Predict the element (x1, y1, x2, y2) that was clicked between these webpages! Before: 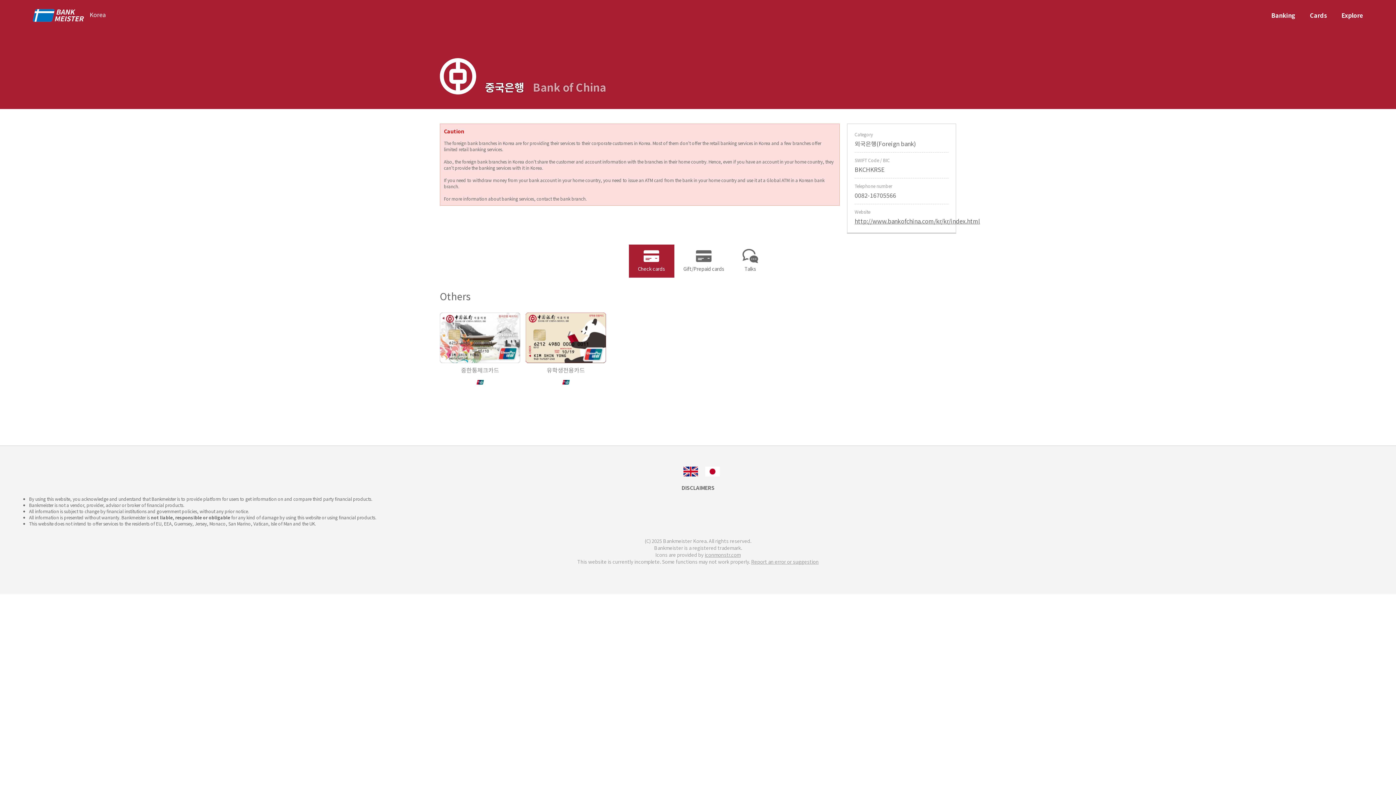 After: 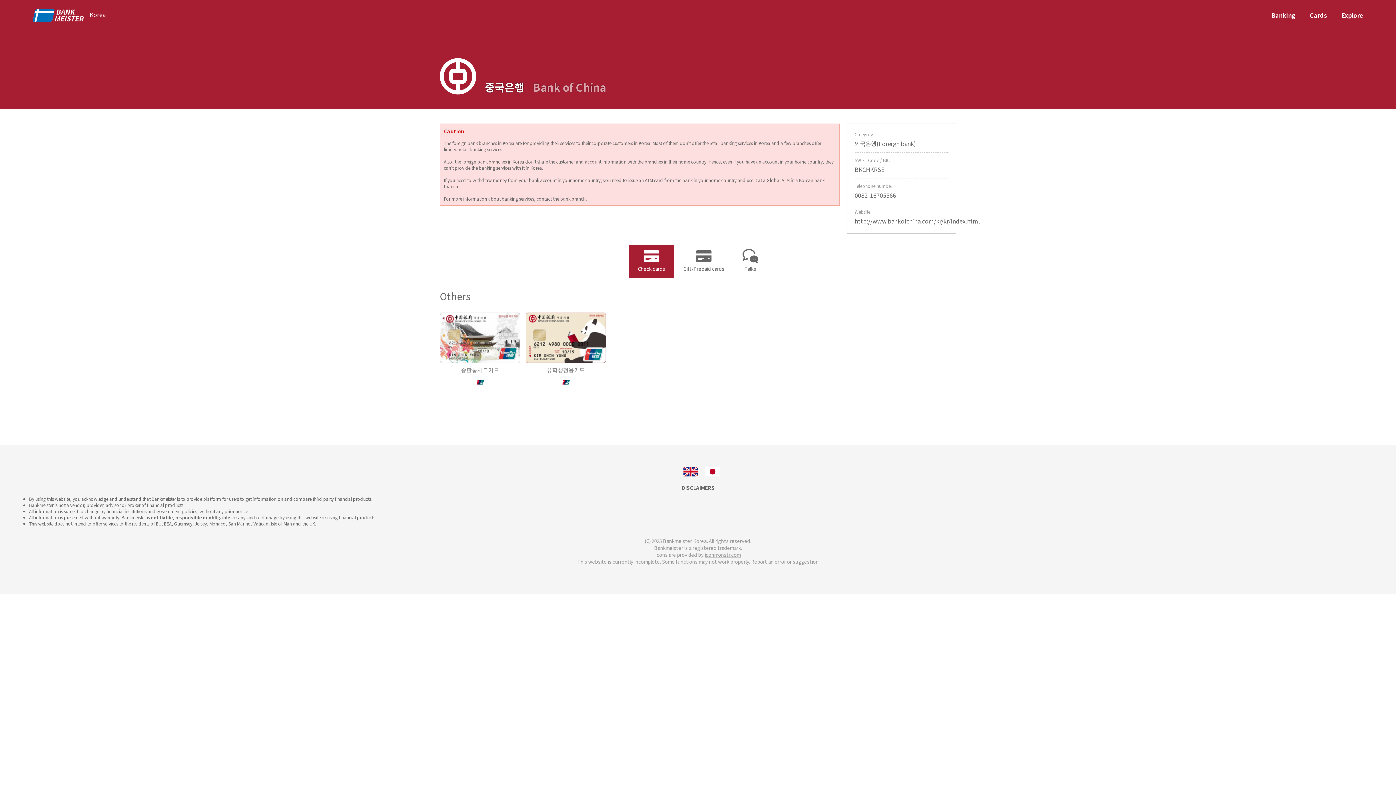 Action: bbox: (683, 466, 698, 475)